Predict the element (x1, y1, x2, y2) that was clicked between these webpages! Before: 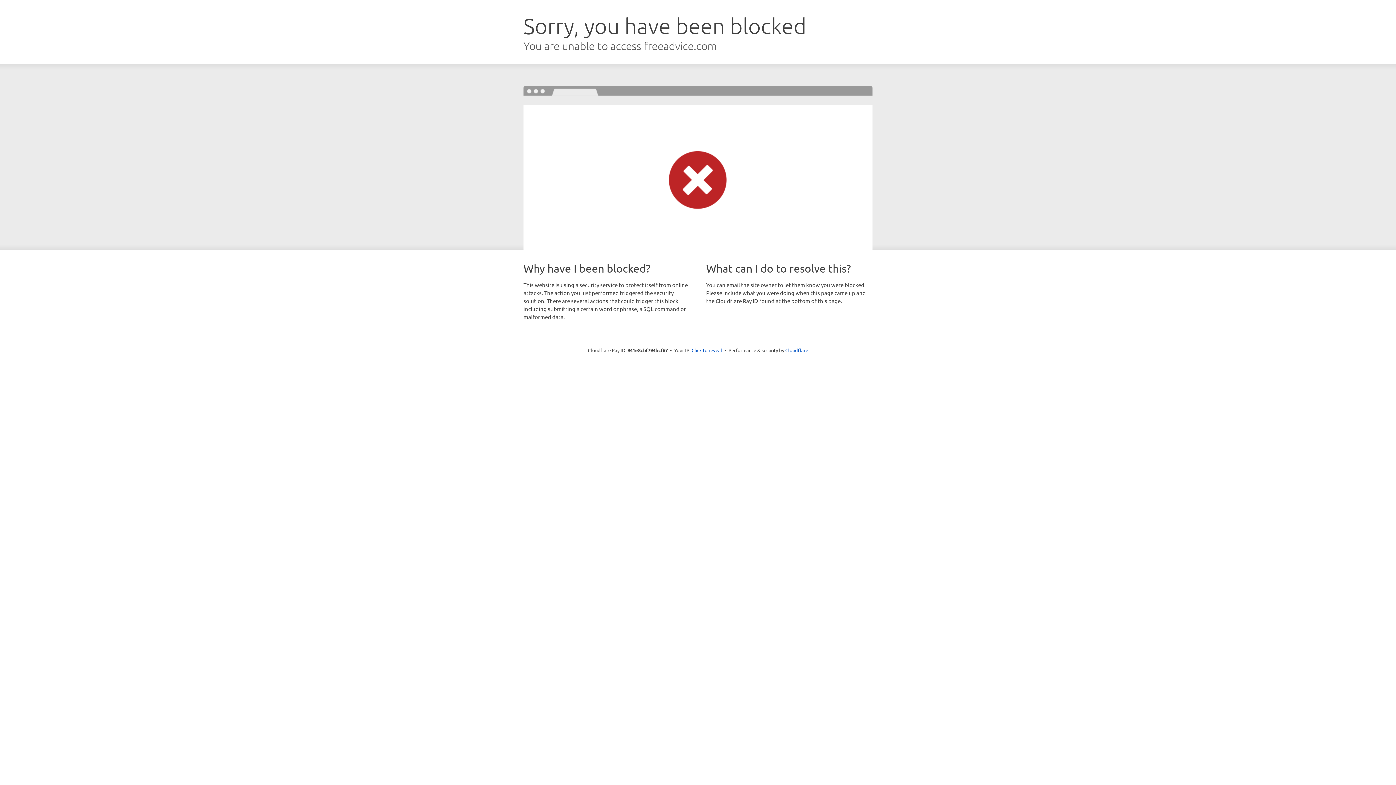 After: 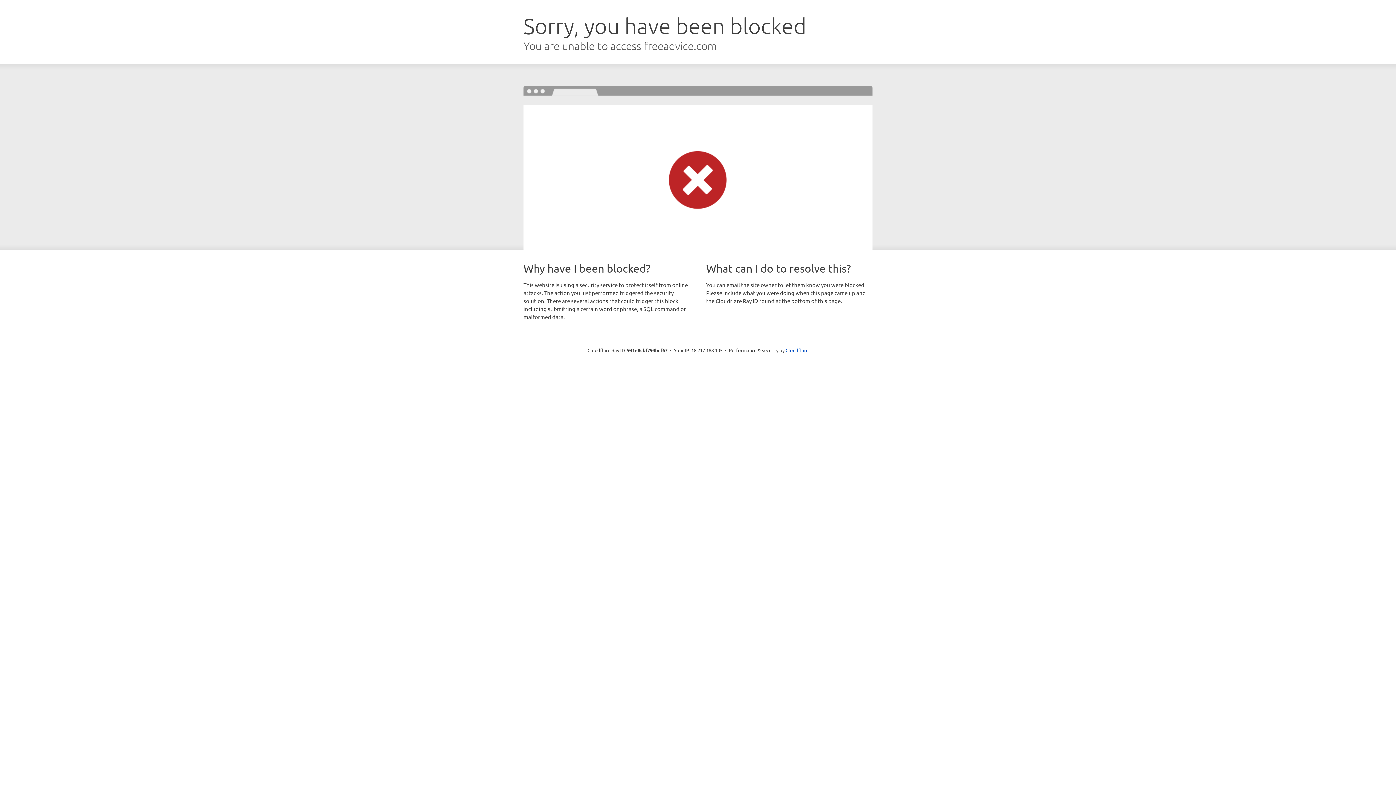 Action: label: Click to reveal bbox: (691, 346, 722, 353)